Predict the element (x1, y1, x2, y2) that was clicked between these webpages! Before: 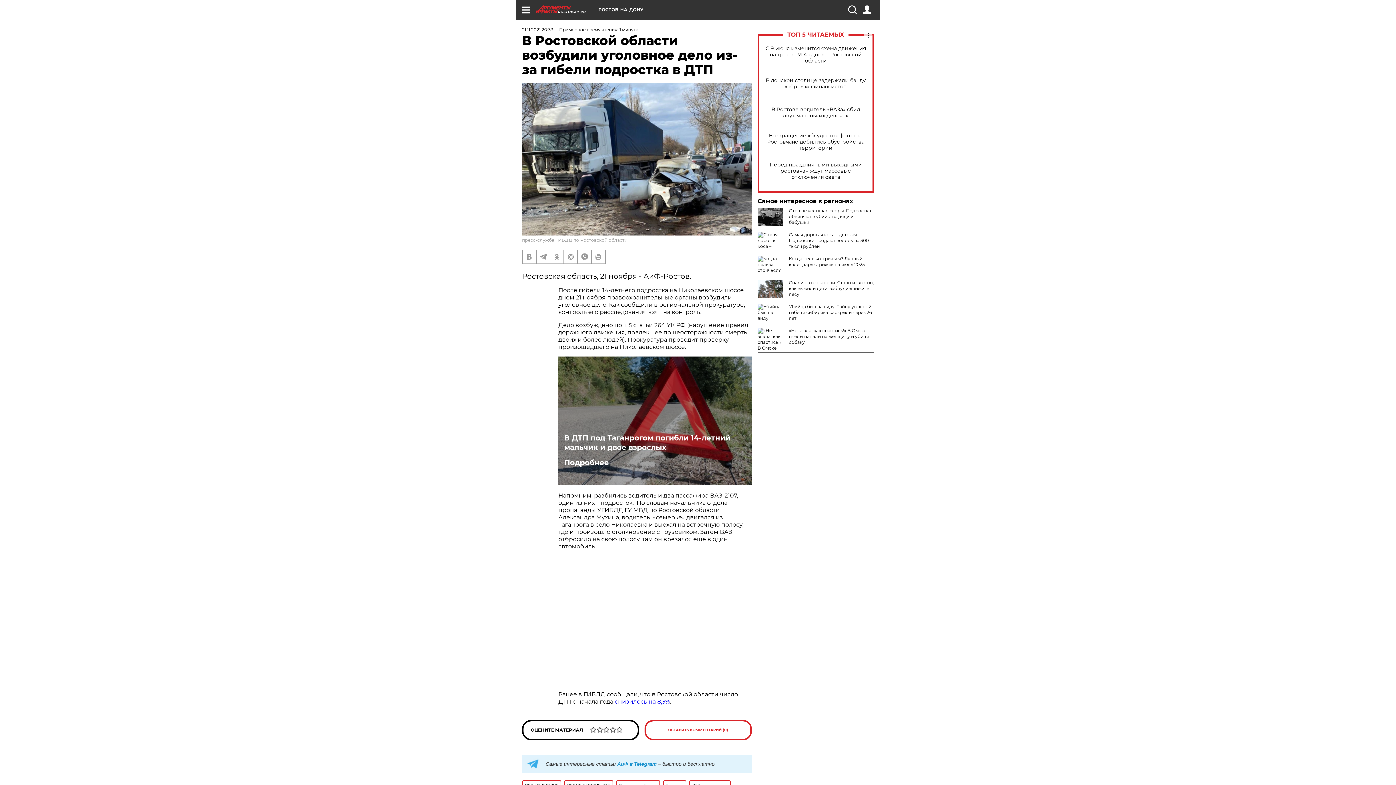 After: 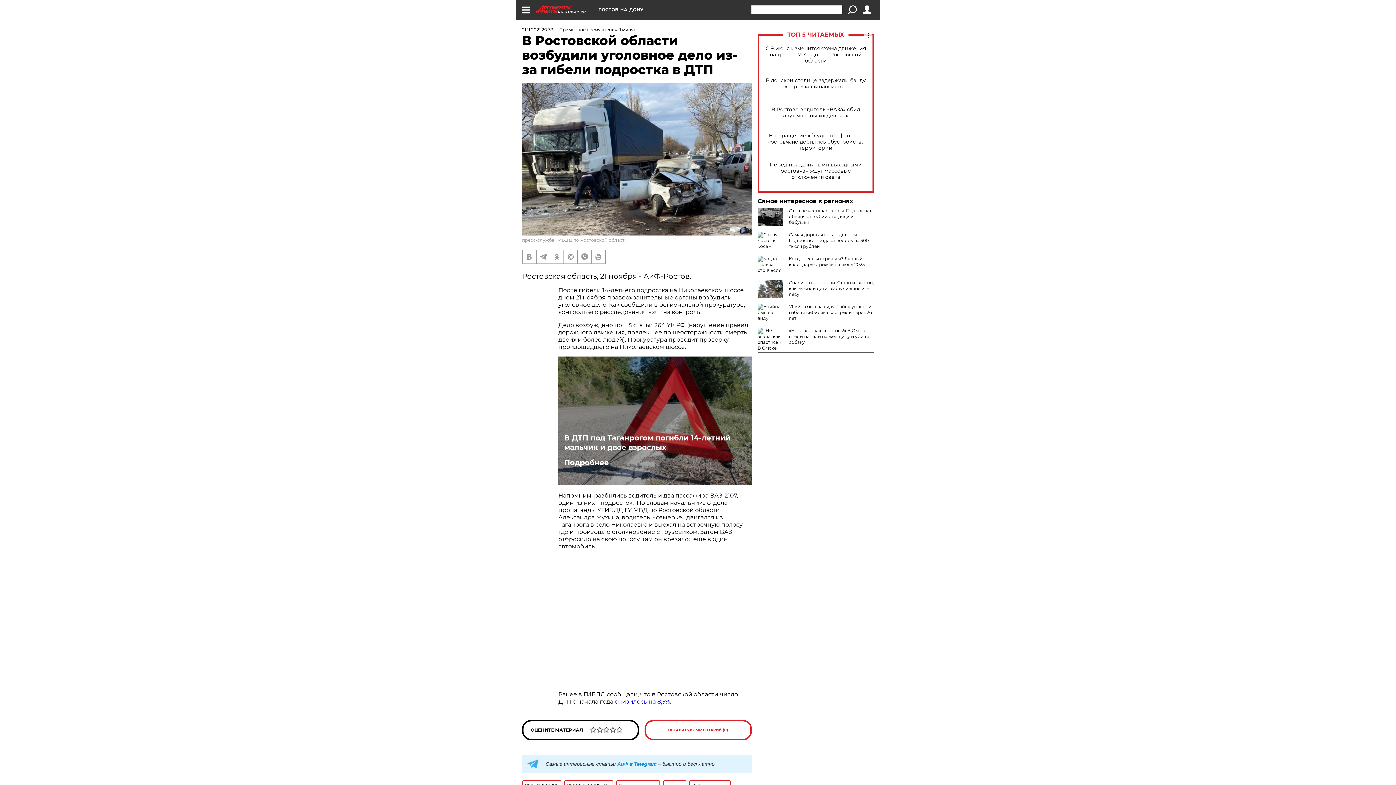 Action: bbox: (848, 5, 856, 14)